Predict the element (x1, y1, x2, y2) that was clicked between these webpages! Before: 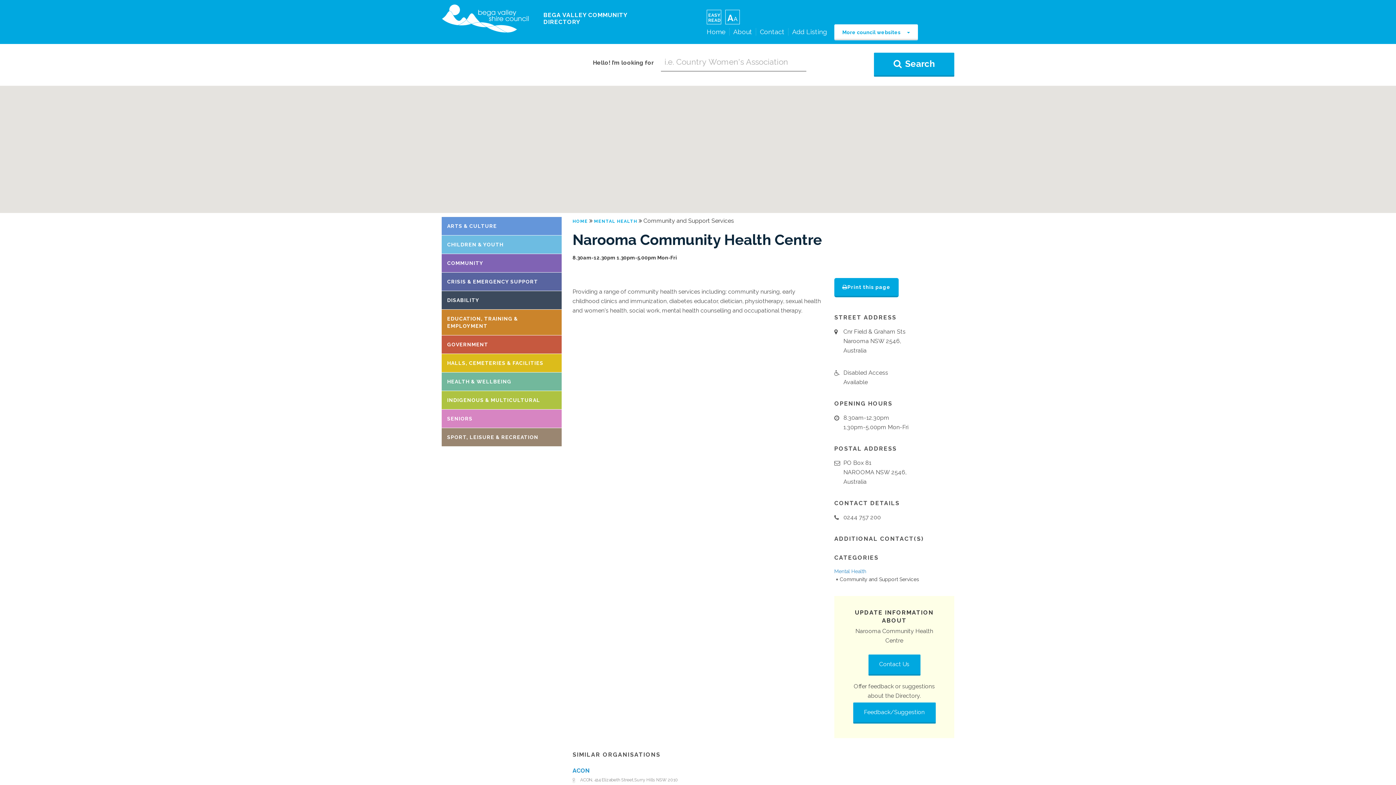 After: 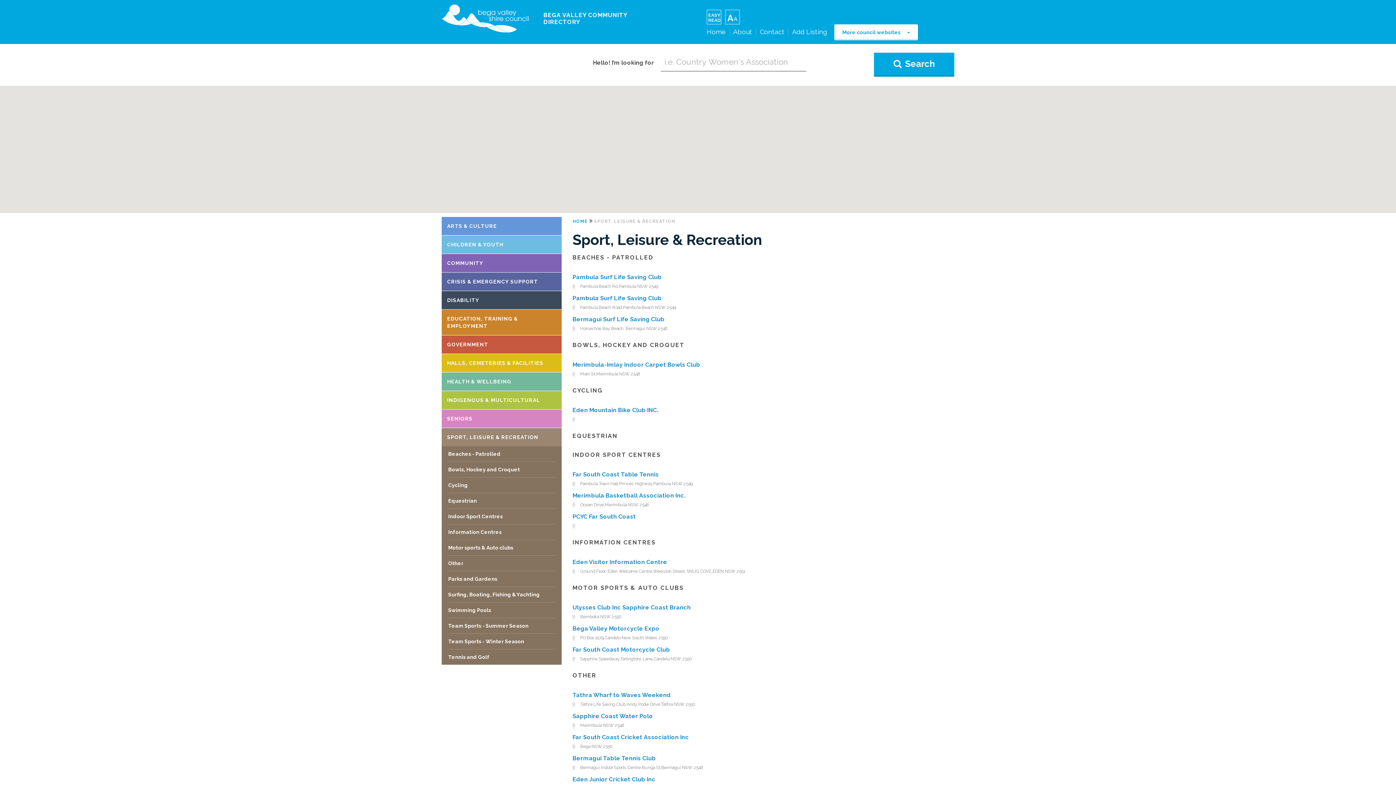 Action: bbox: (441, 428, 561, 446) label: SPORT, LEISURE & RECREATION